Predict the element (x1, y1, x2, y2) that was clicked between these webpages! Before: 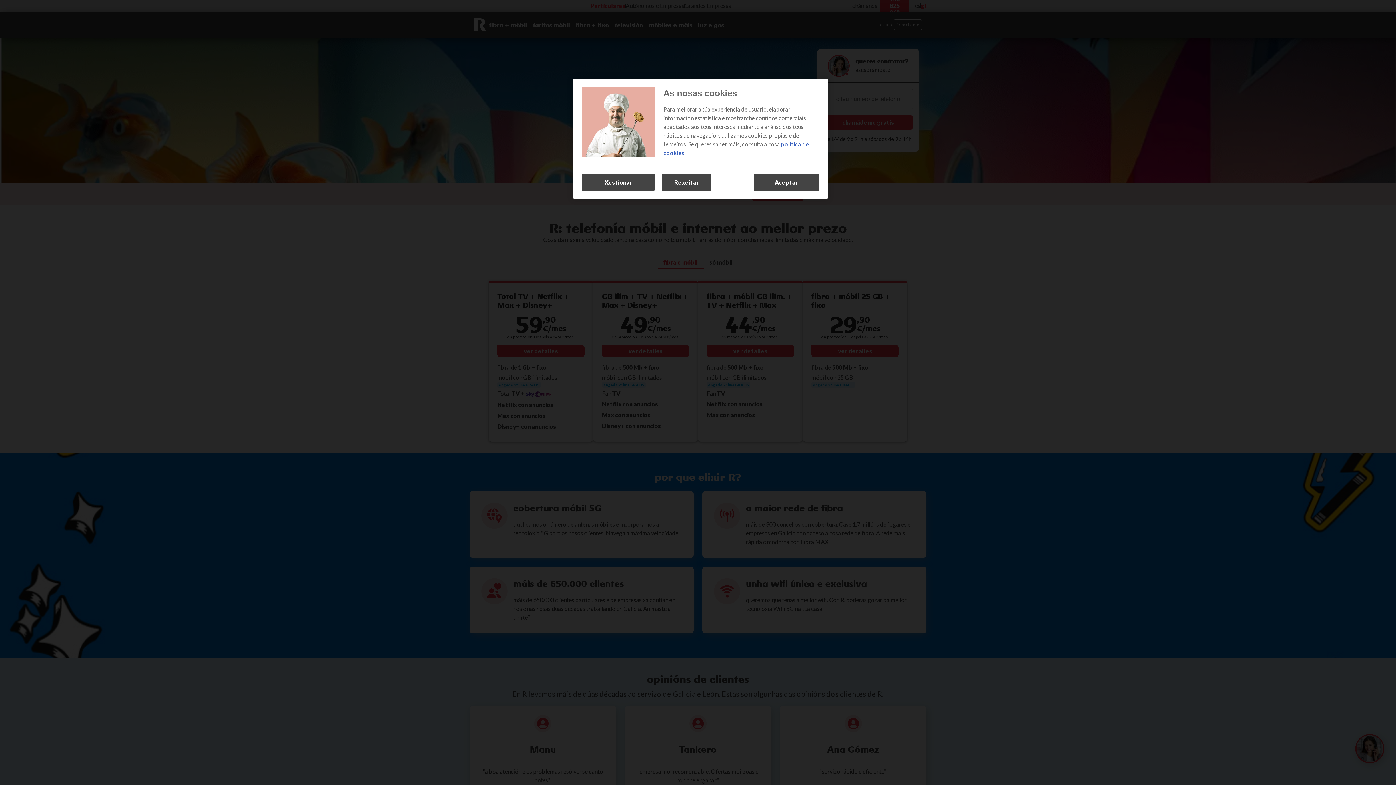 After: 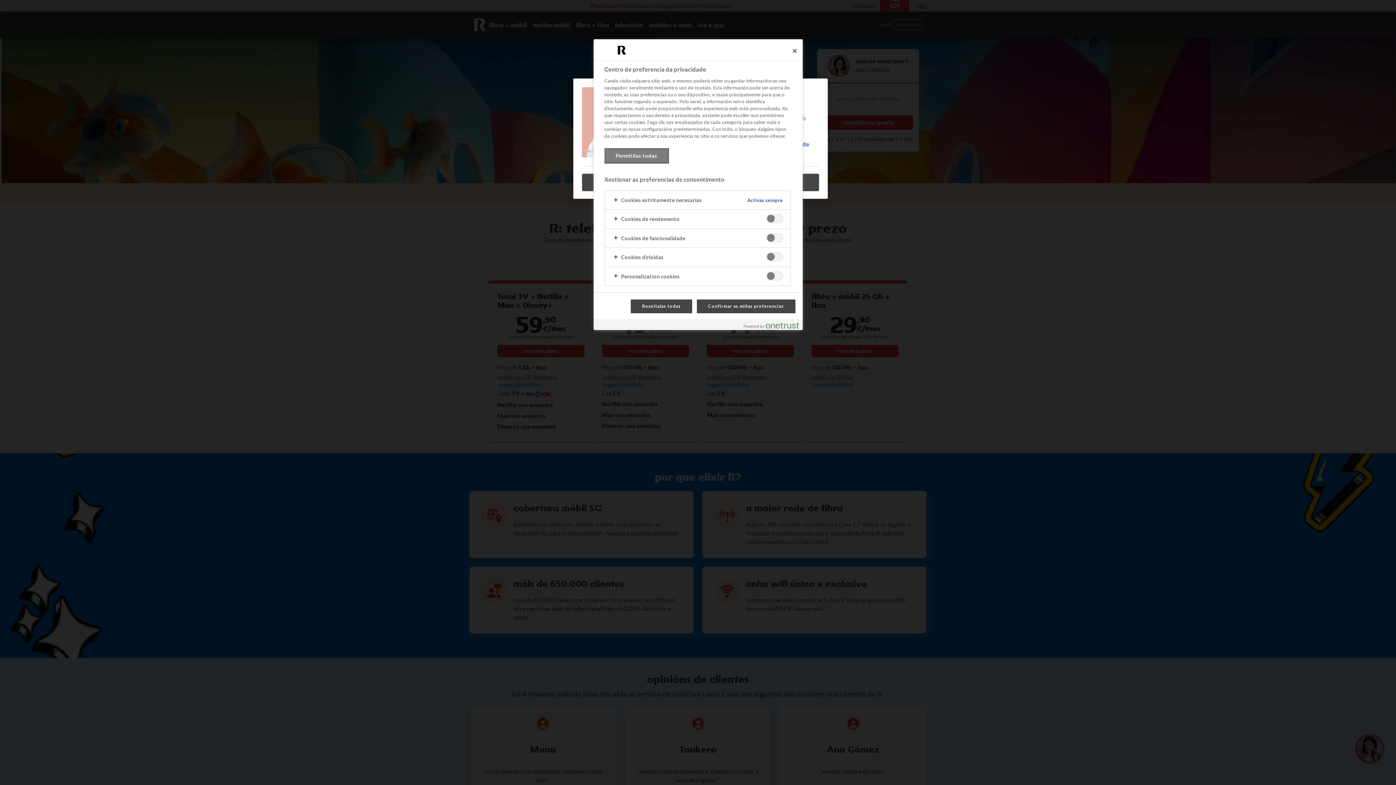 Action: label: Xestionar bbox: (582, 173, 654, 191)